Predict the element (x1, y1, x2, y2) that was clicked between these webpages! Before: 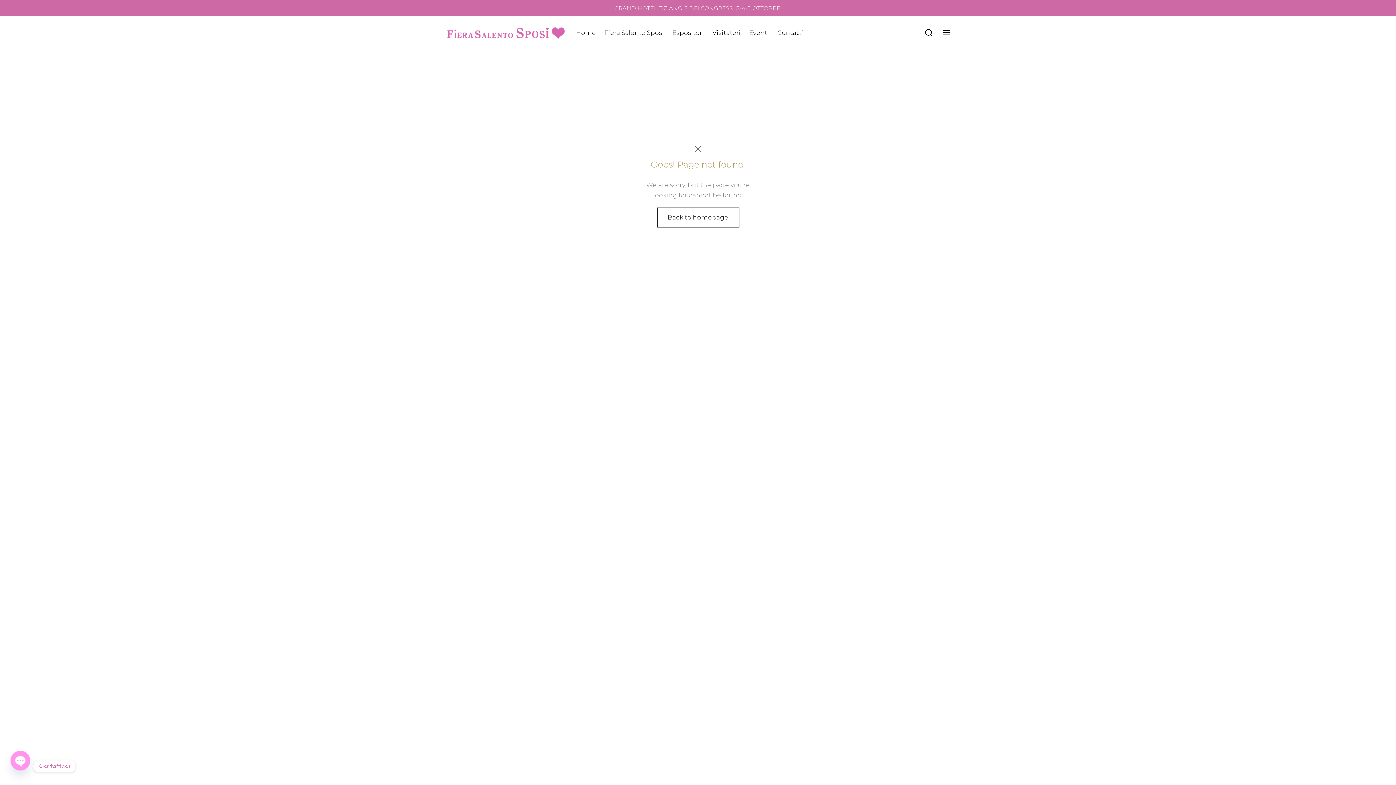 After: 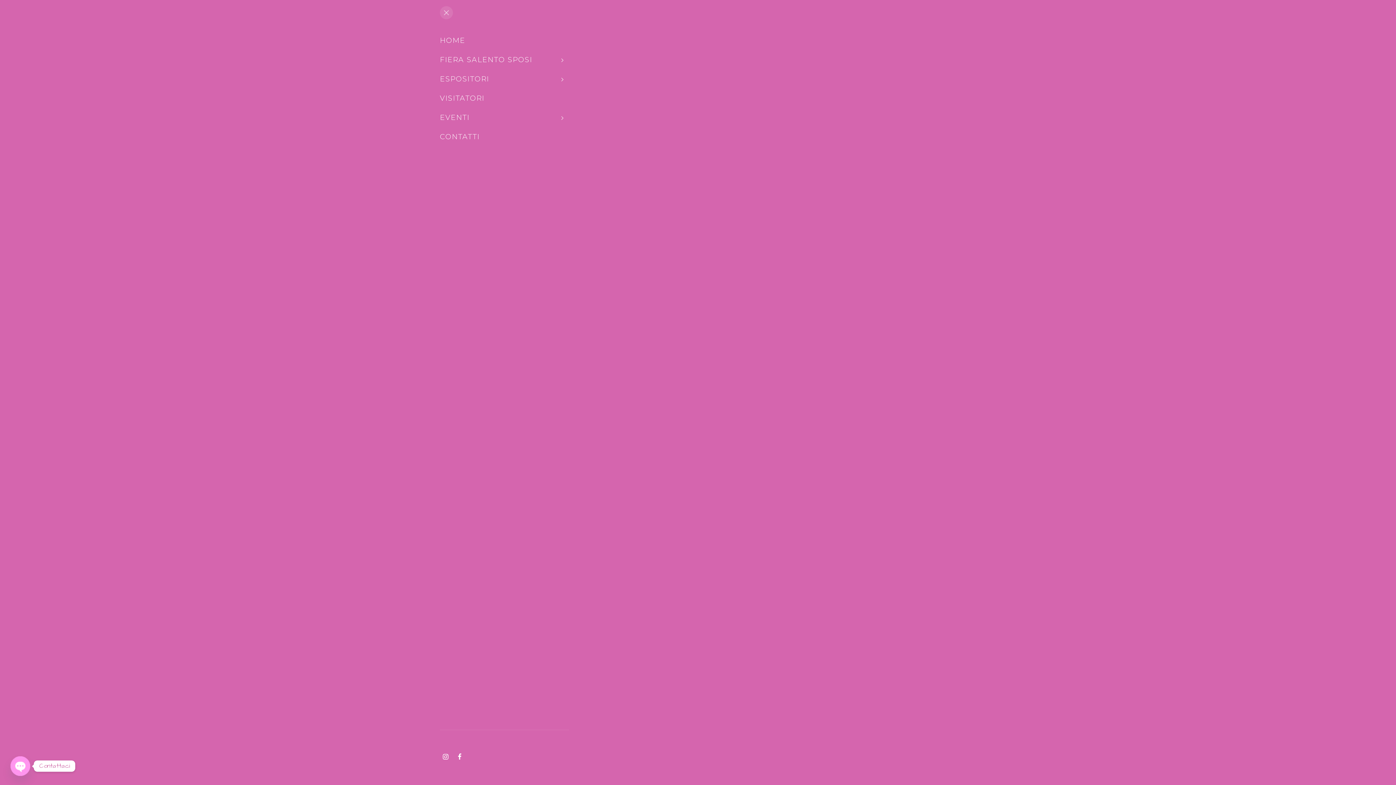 Action: bbox: (942, 26, 950, 39)